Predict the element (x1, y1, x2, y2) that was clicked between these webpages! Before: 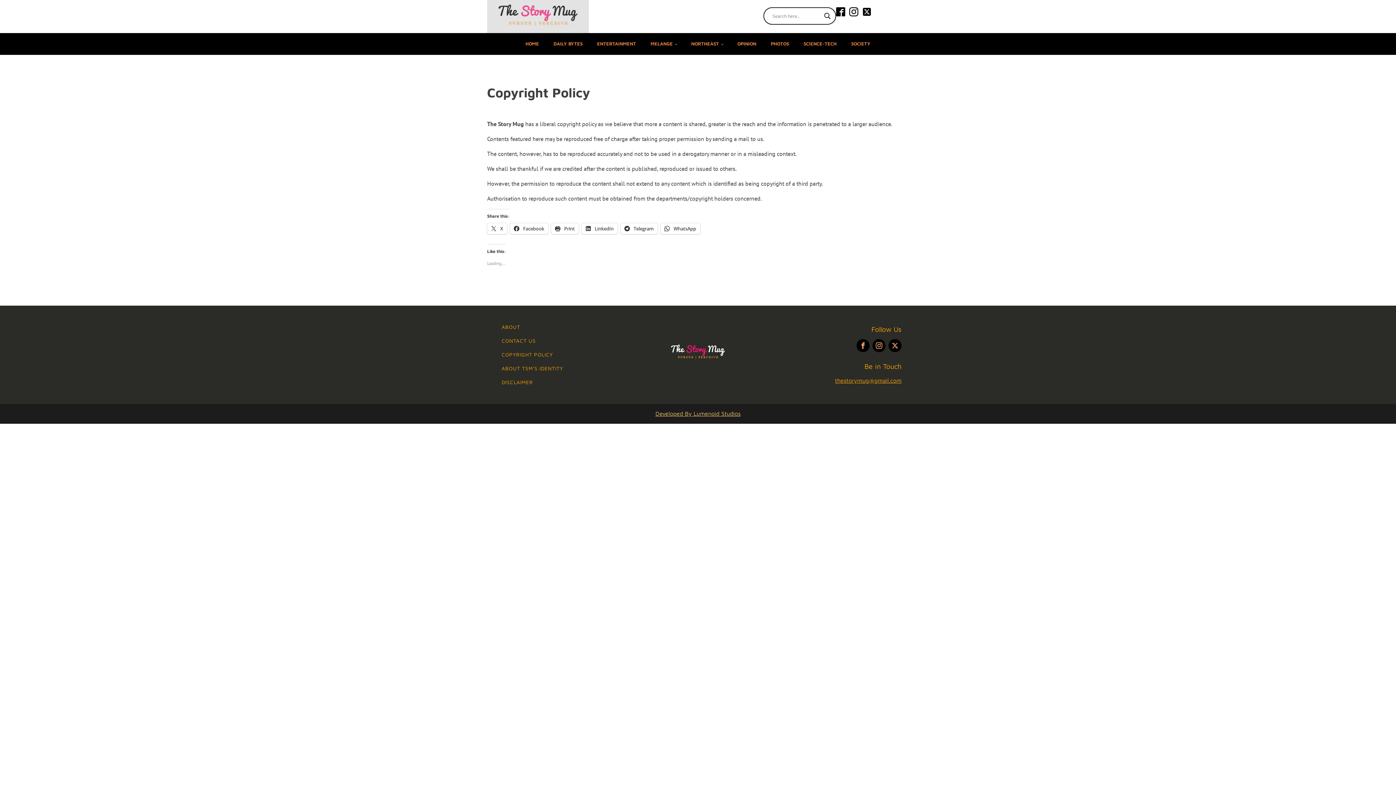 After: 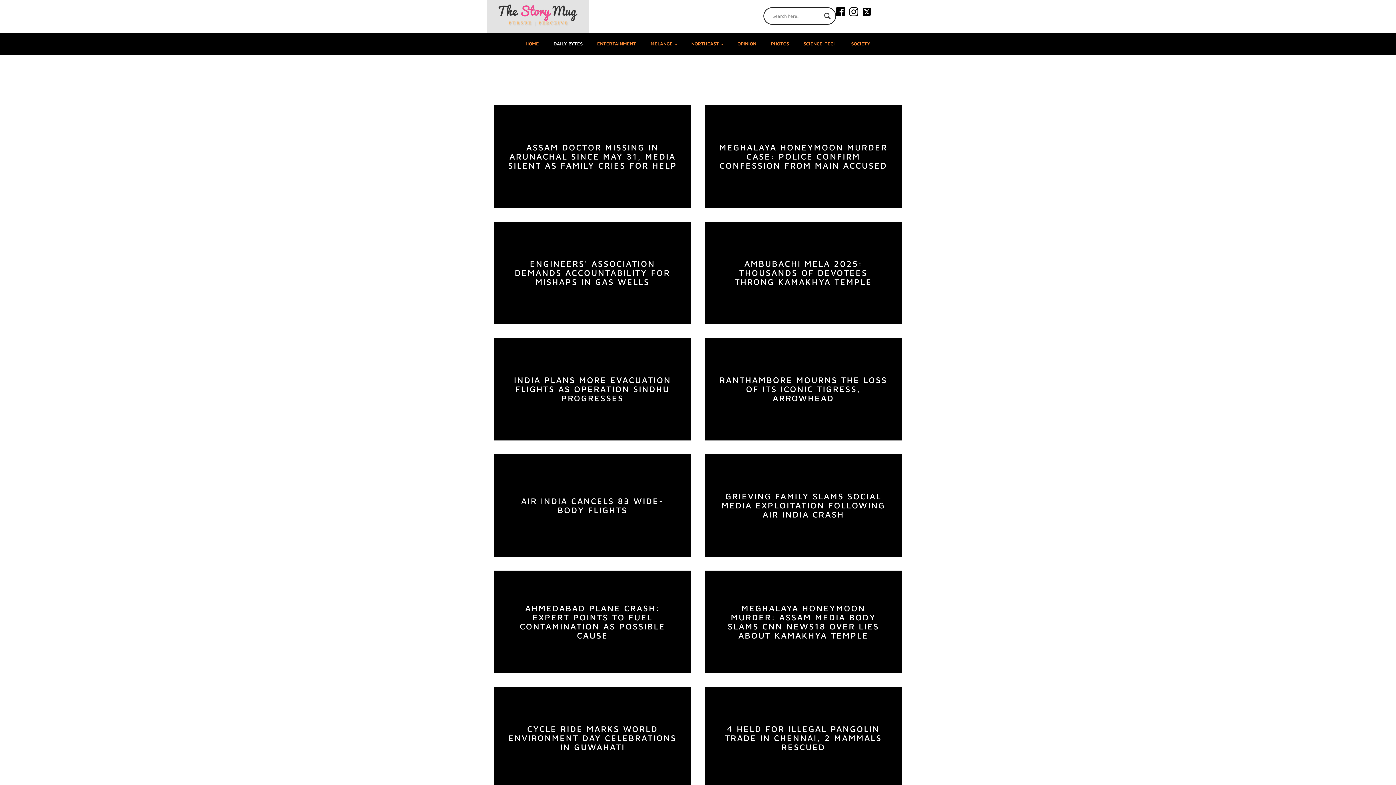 Action: bbox: (546, 33, 590, 54) label: DAILY BYTES